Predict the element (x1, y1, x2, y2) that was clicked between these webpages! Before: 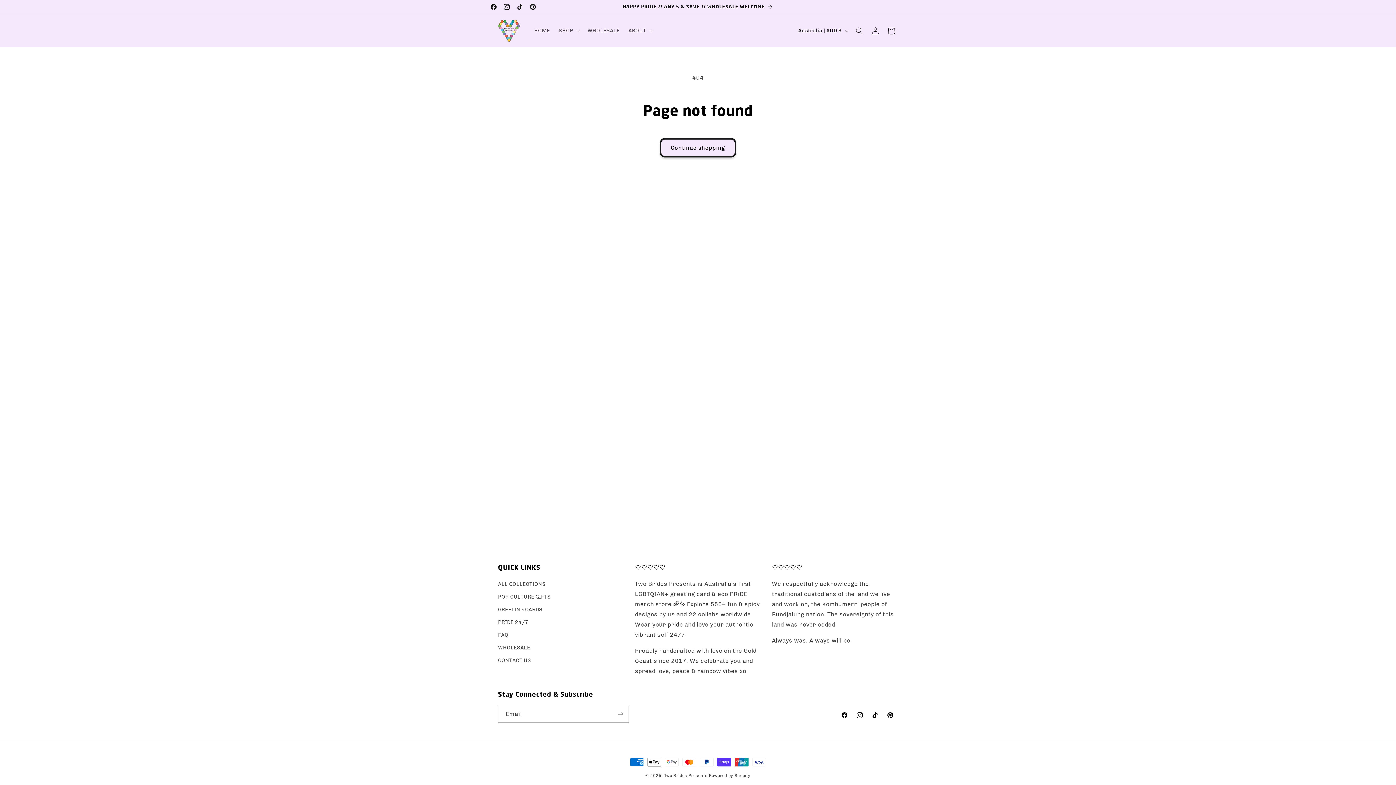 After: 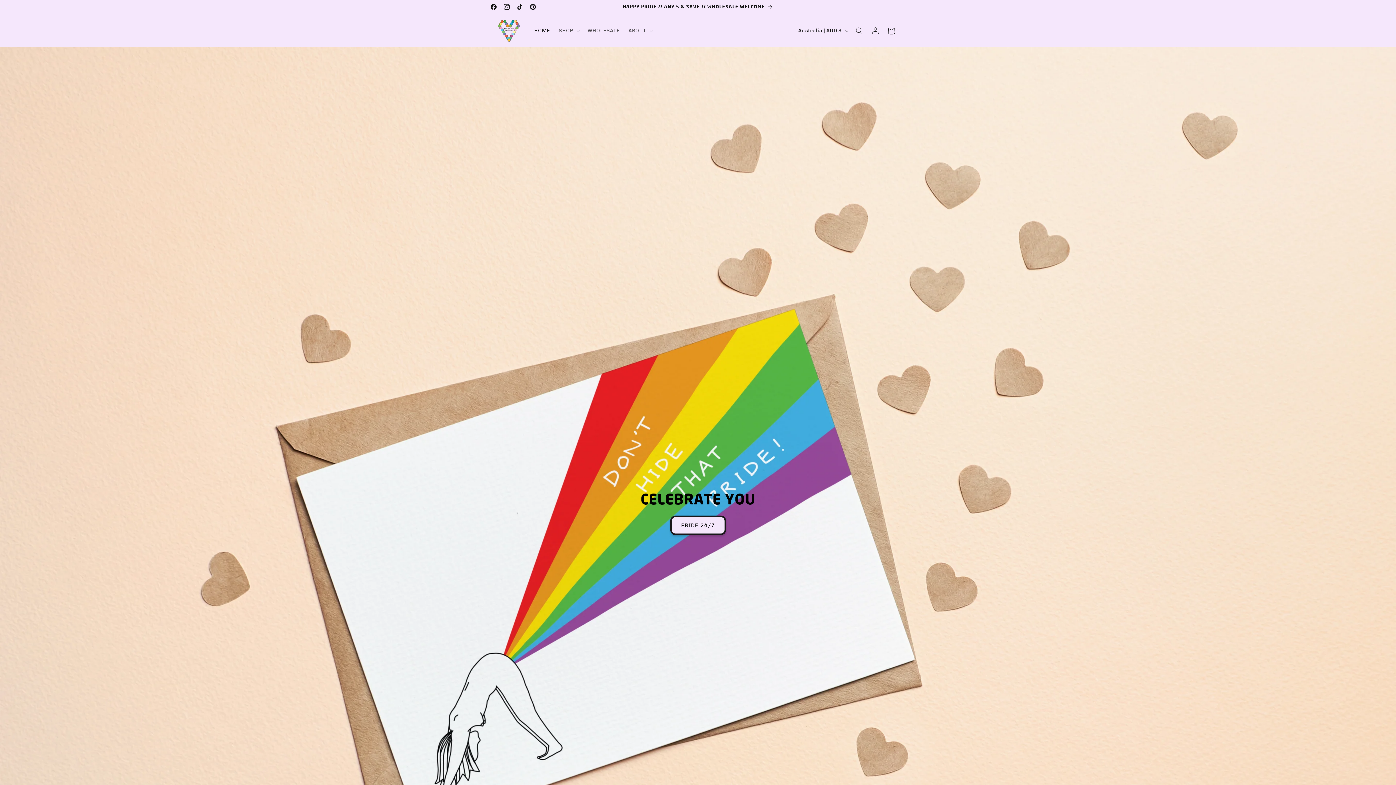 Action: bbox: (664, 773, 707, 778) label: Two Brides Presents